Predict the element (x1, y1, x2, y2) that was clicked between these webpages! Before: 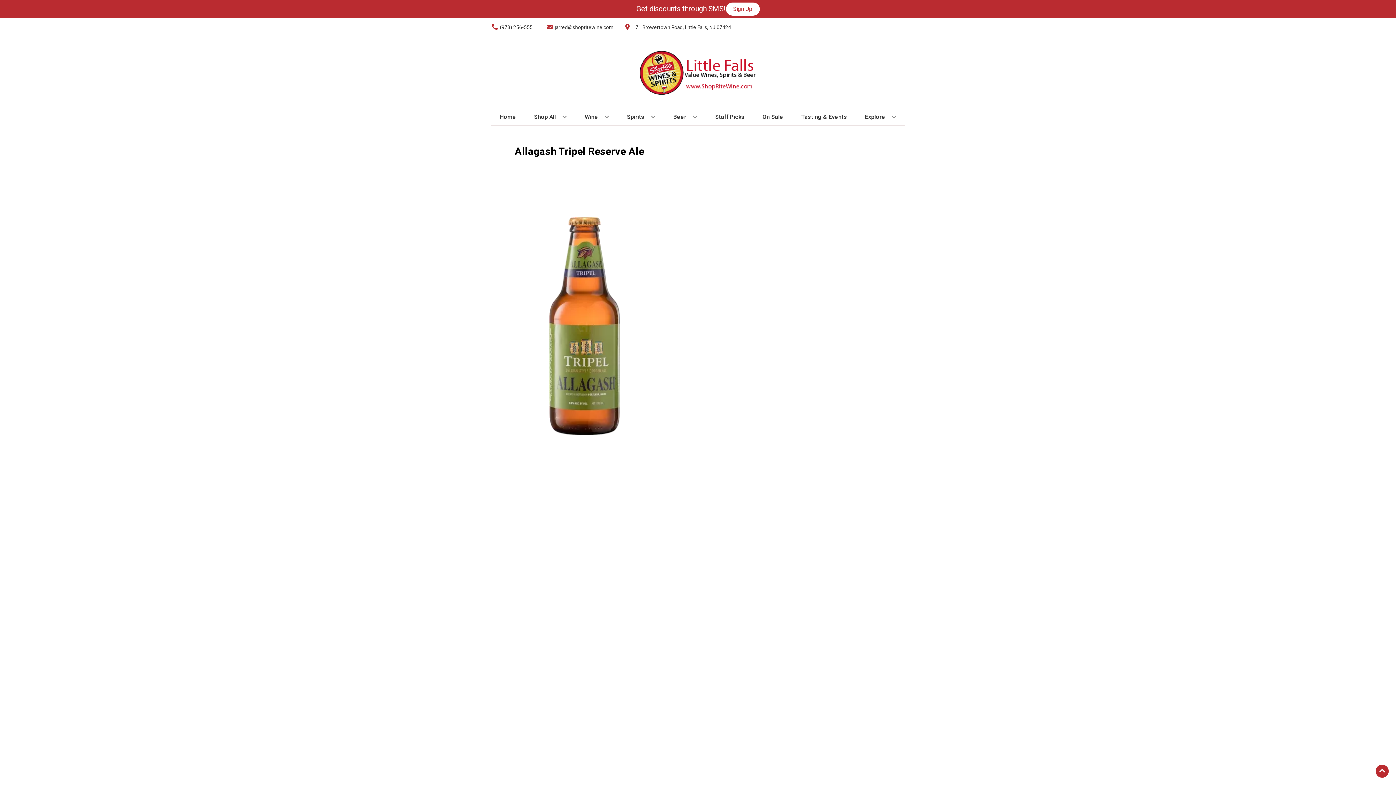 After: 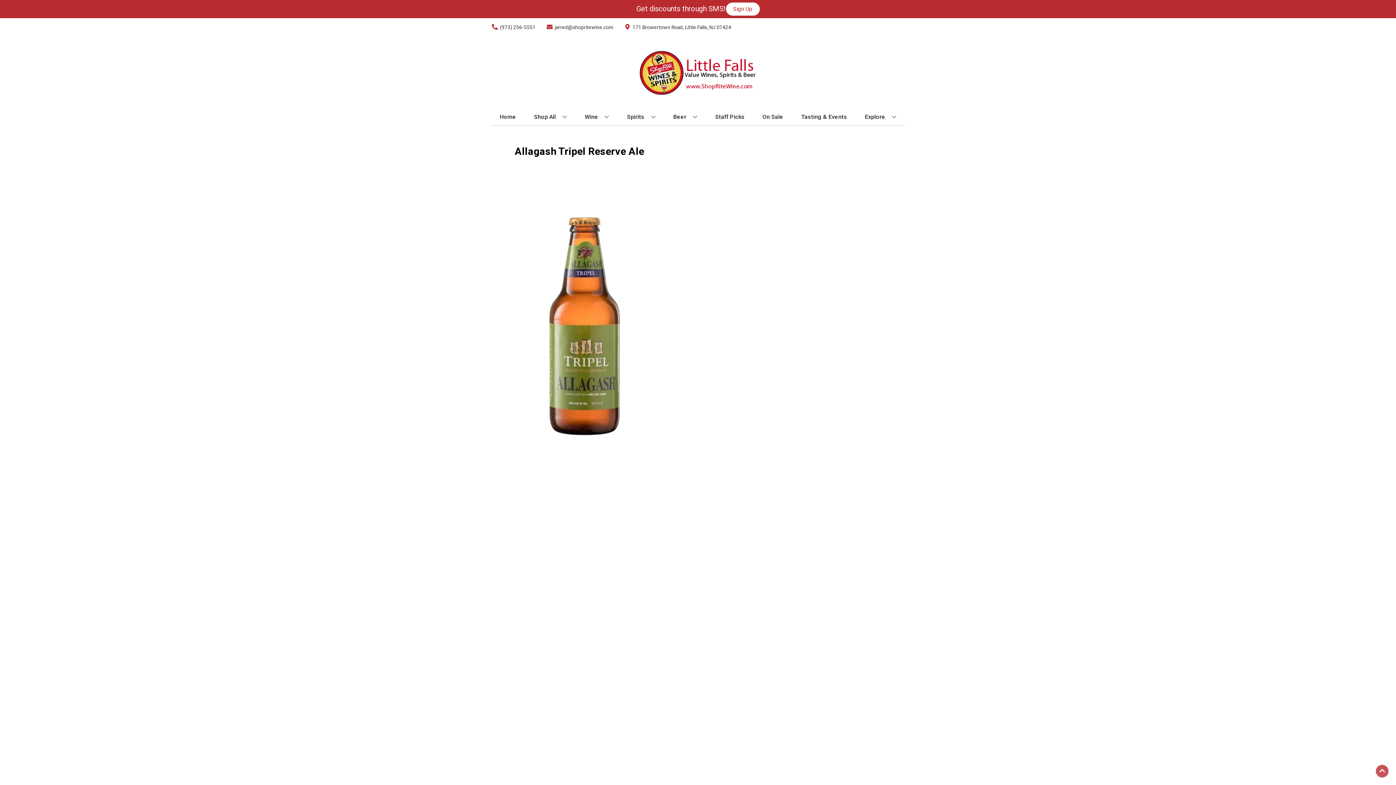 Action: label: Go to top bbox: (1376, 765, 1389, 778)